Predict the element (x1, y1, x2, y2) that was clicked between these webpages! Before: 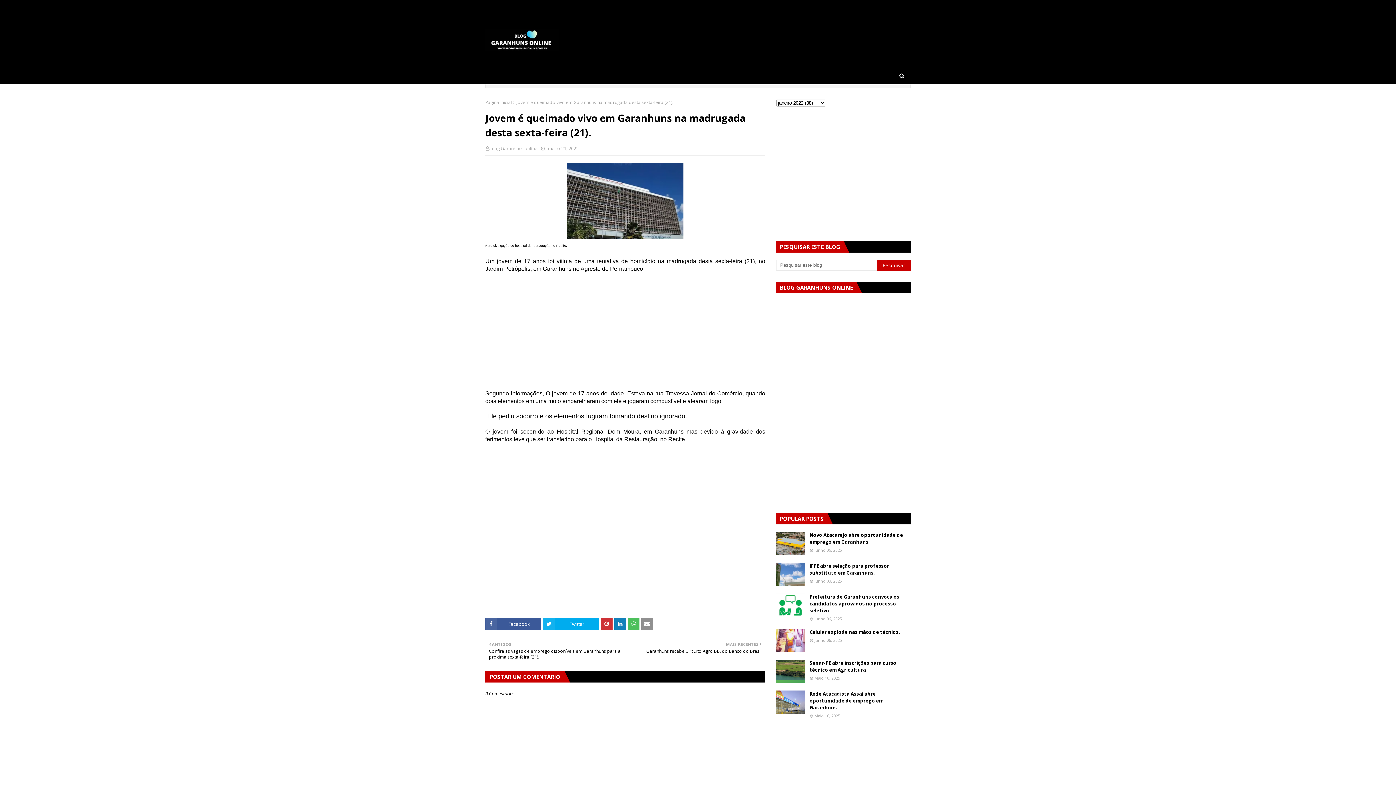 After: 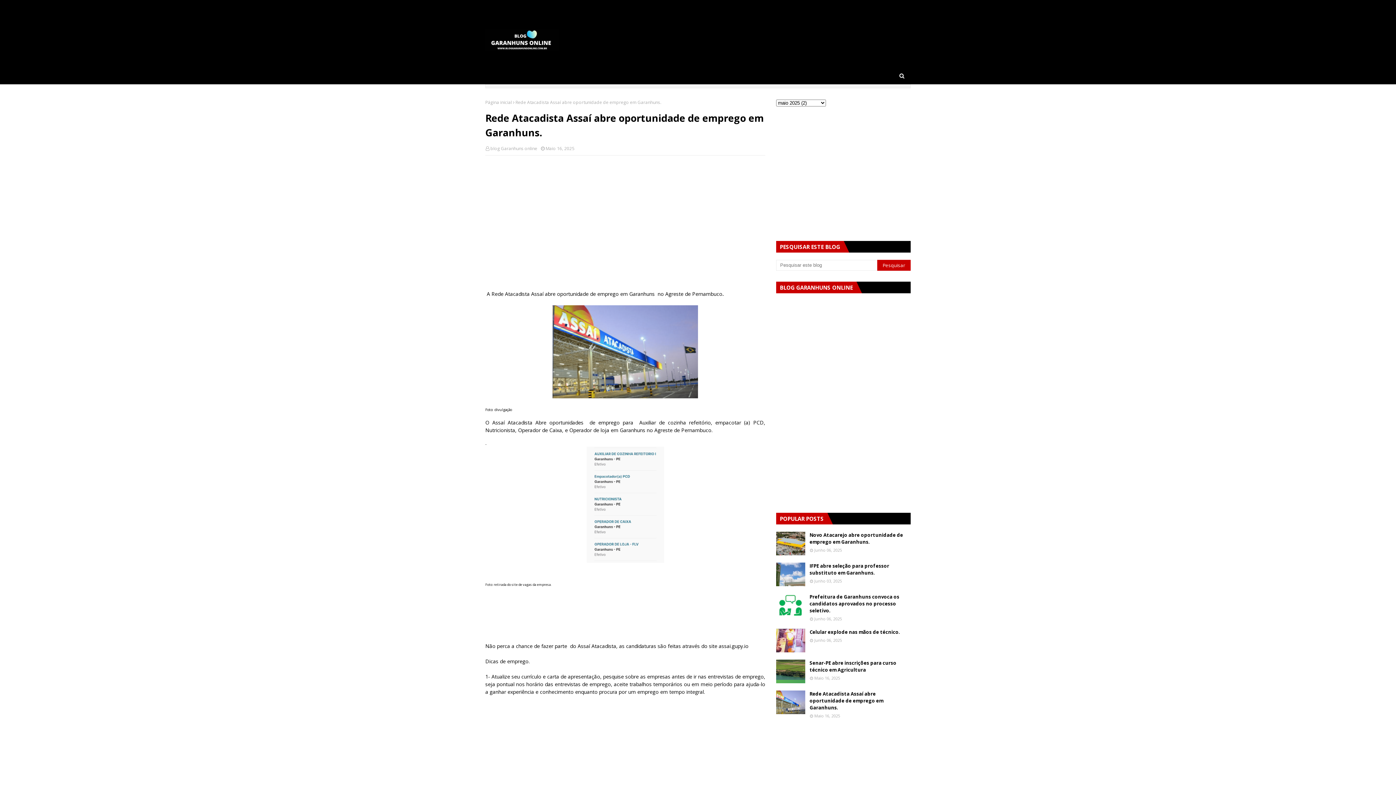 Action: bbox: (809, 690, 910, 711) label: Rede Atacadista Assaí abre oportunidade de emprego em Garanhuns.